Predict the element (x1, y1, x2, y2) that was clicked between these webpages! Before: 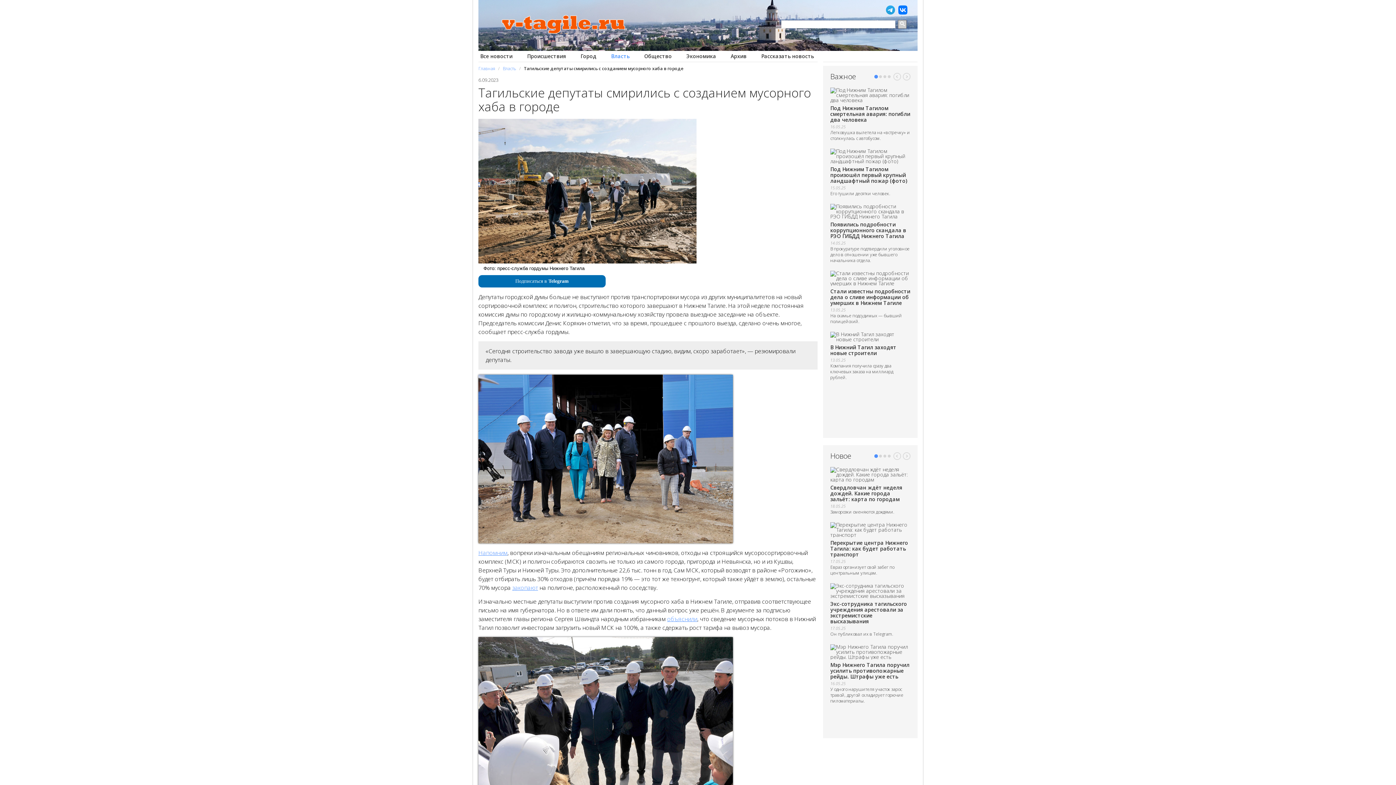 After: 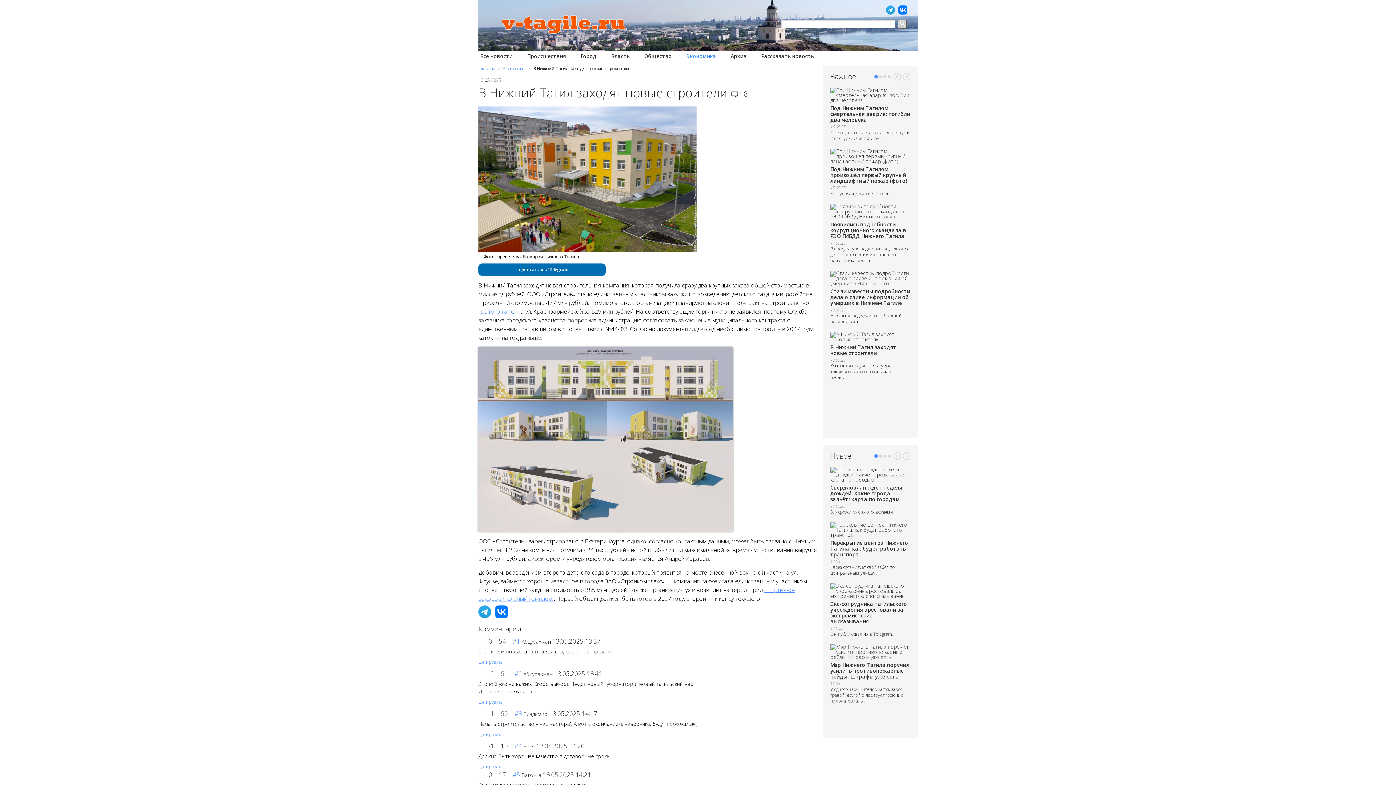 Action: bbox: (830, 332, 910, 342)